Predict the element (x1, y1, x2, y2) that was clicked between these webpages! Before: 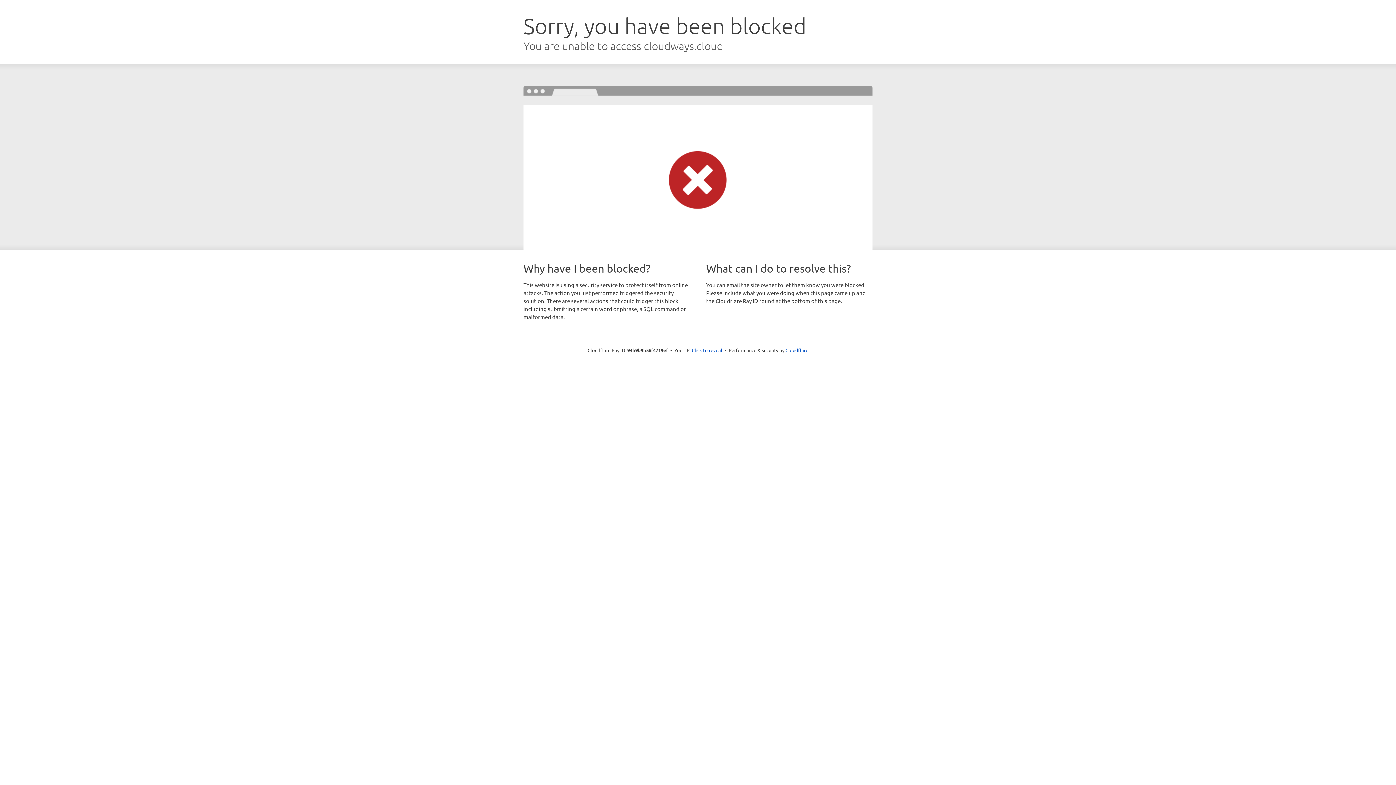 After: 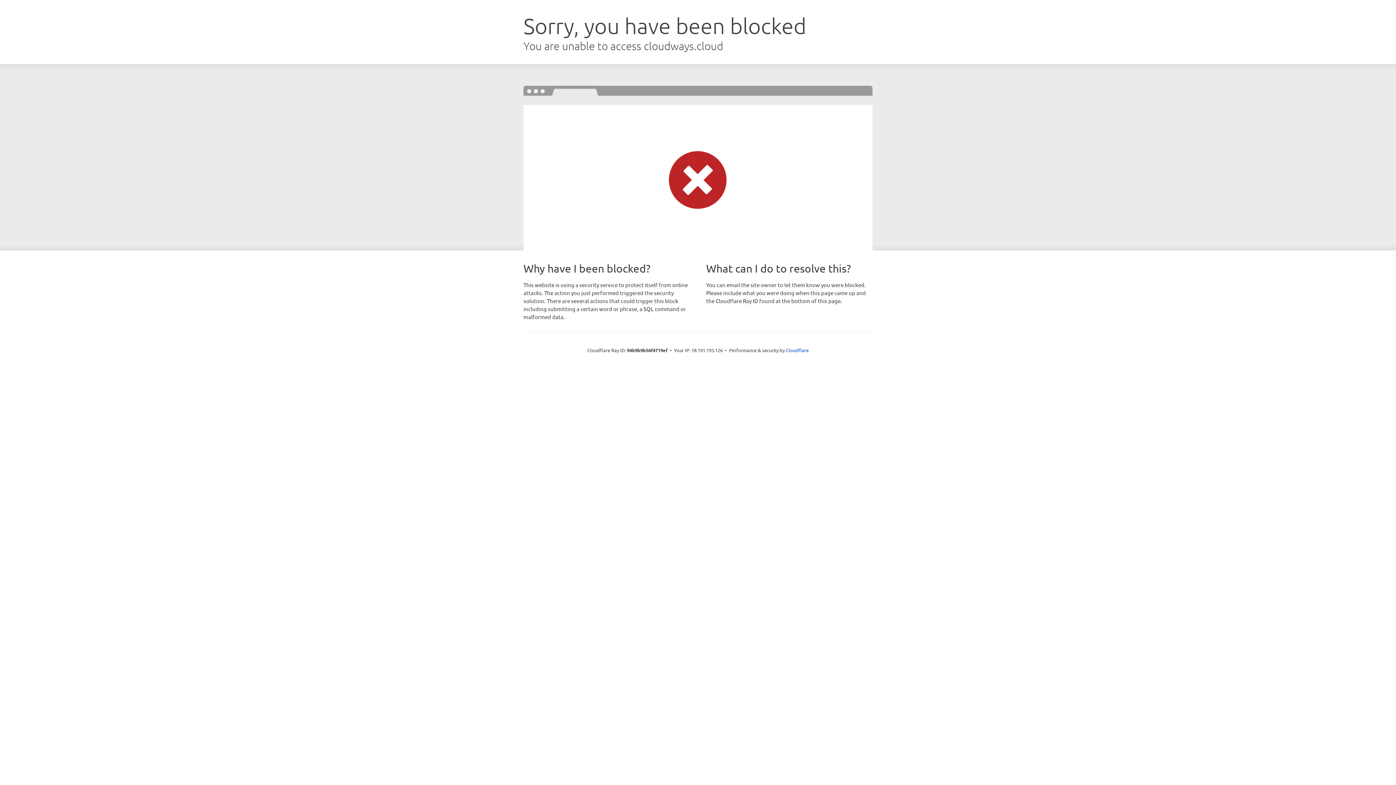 Action: bbox: (692, 346, 722, 353) label: Click to reveal